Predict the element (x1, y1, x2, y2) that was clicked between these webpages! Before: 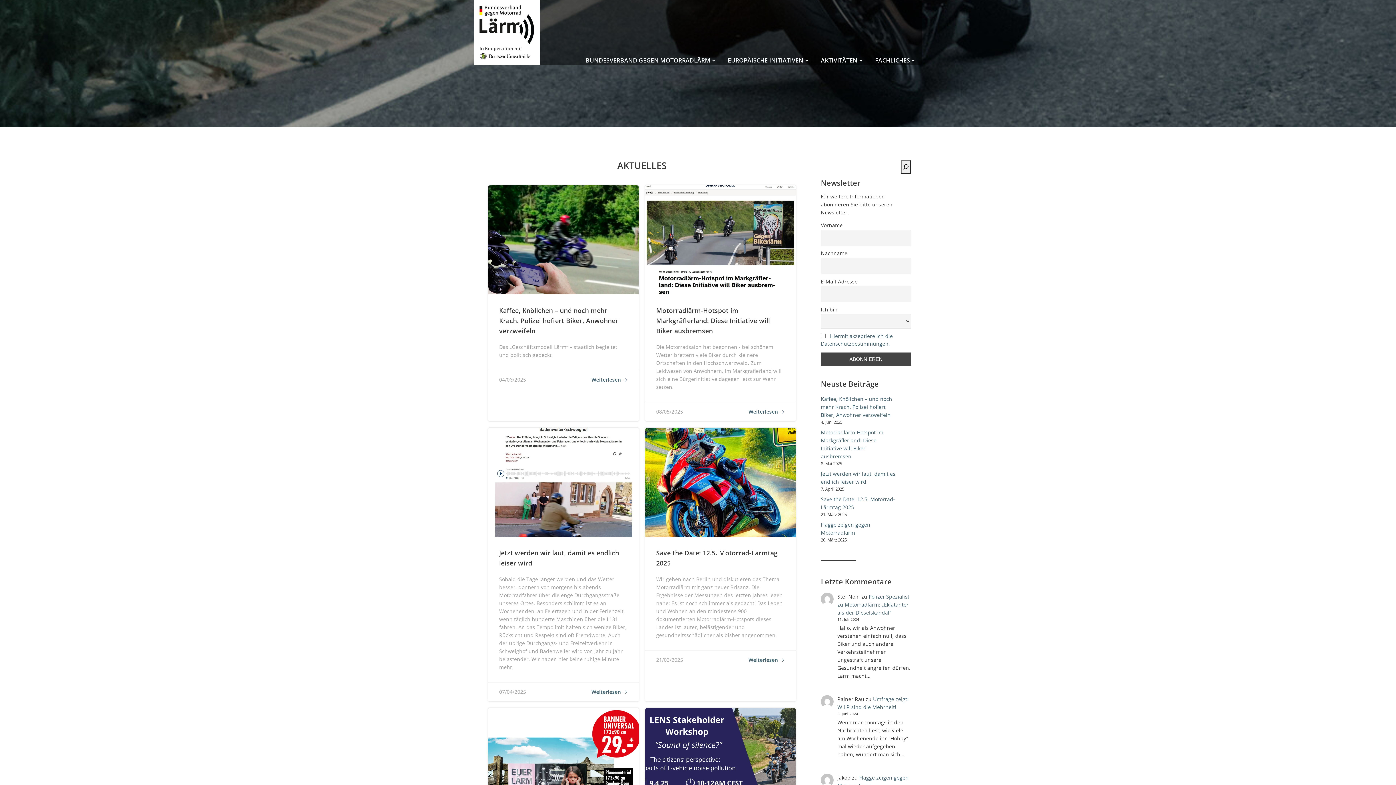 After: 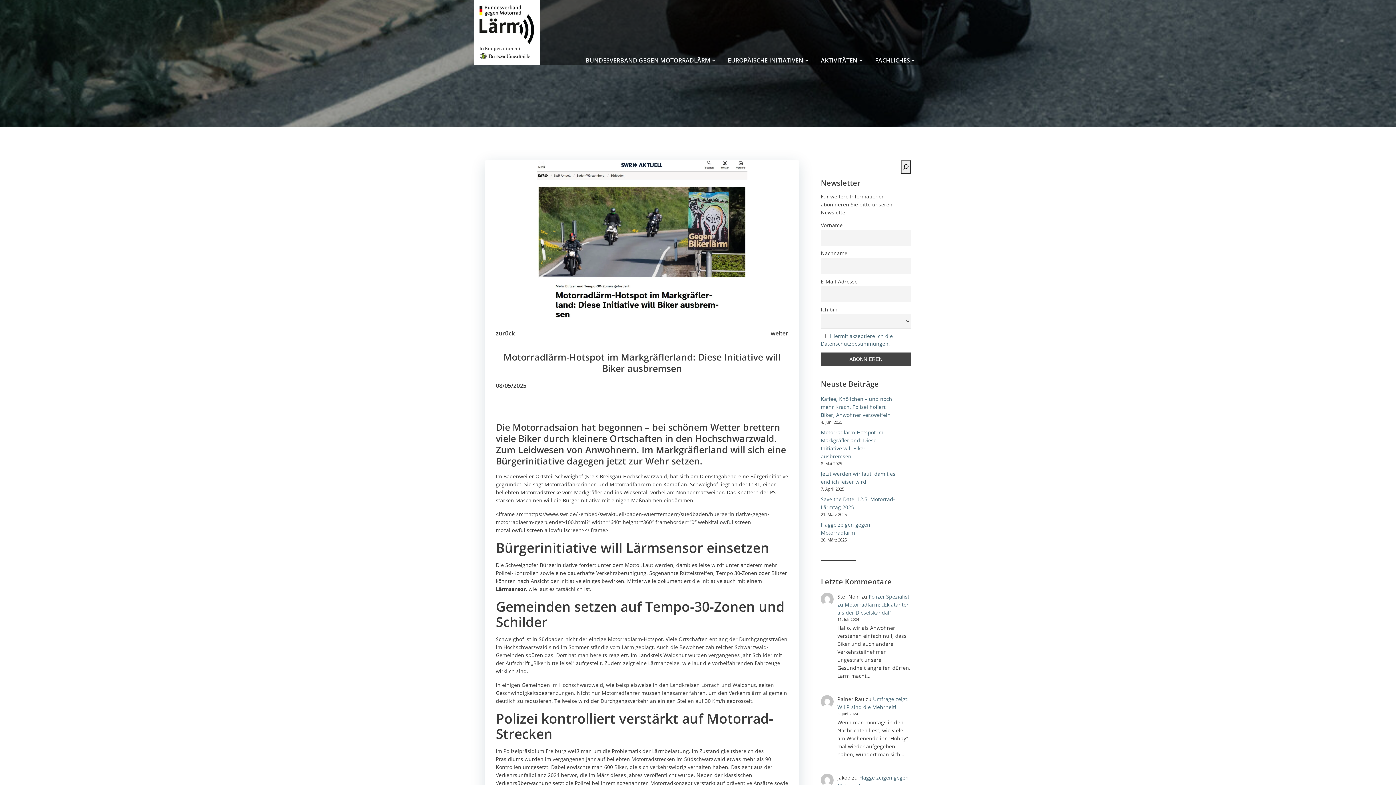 Action: bbox: (645, 235, 796, 242)